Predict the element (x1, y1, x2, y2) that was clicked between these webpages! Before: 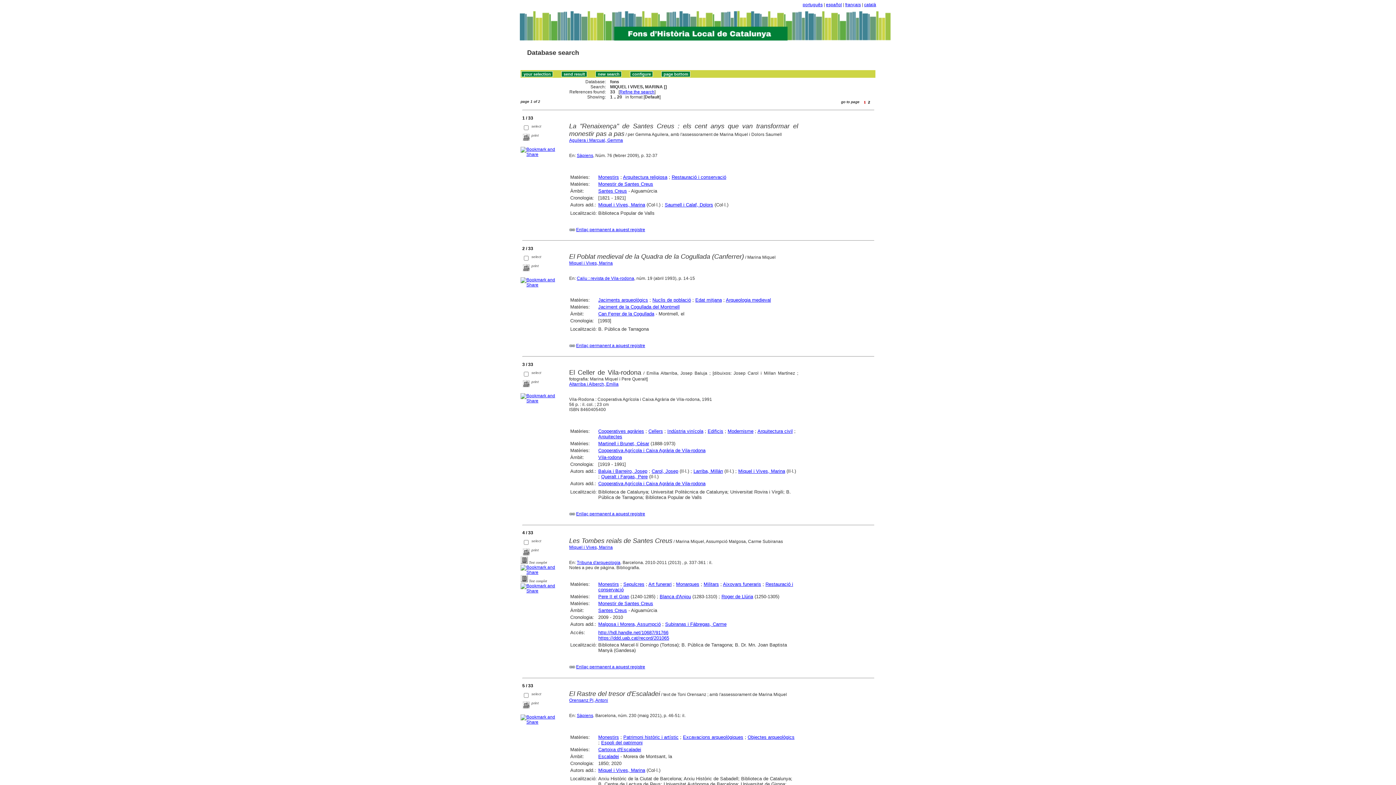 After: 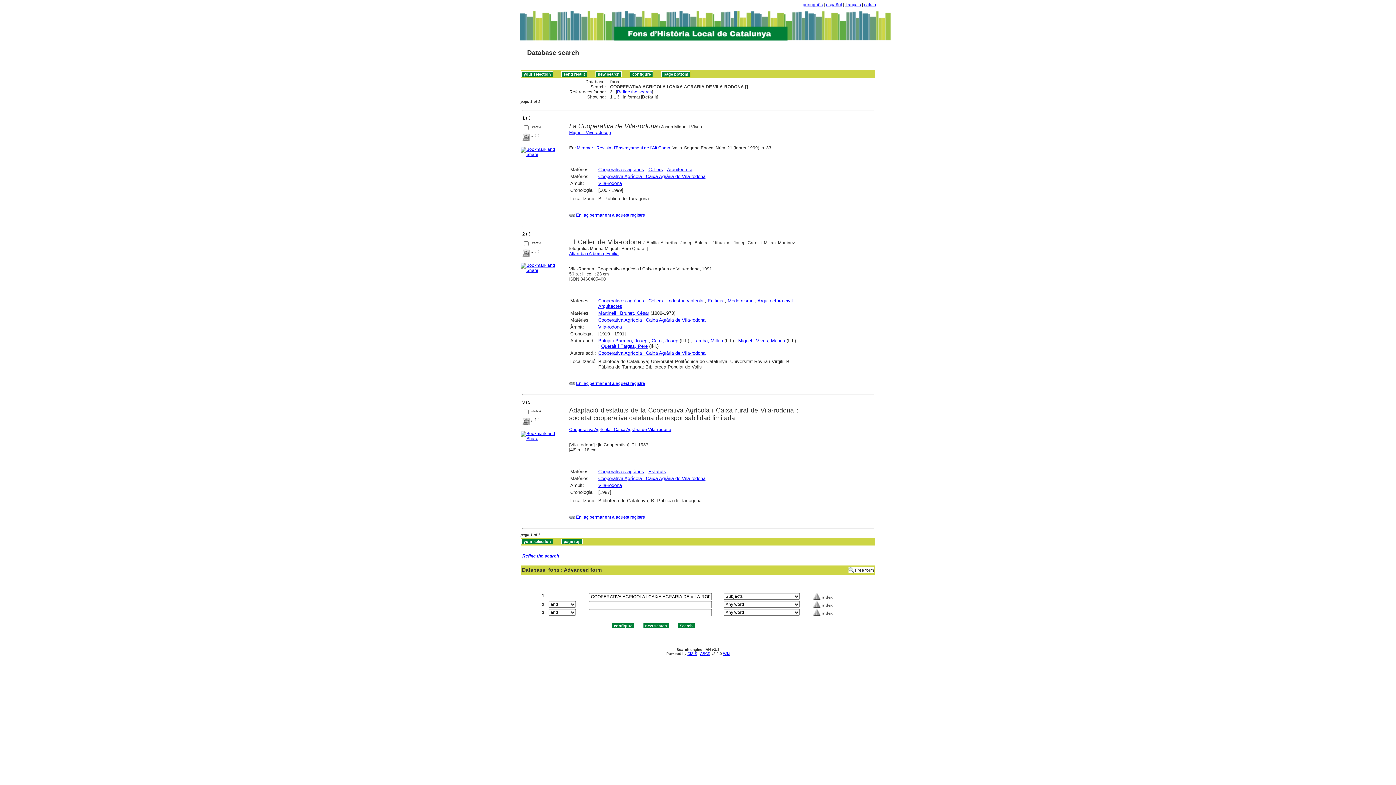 Action: label: Cooperativa Agrícola i Caixa Agrària de Vila-rodona bbox: (598, 448, 705, 453)